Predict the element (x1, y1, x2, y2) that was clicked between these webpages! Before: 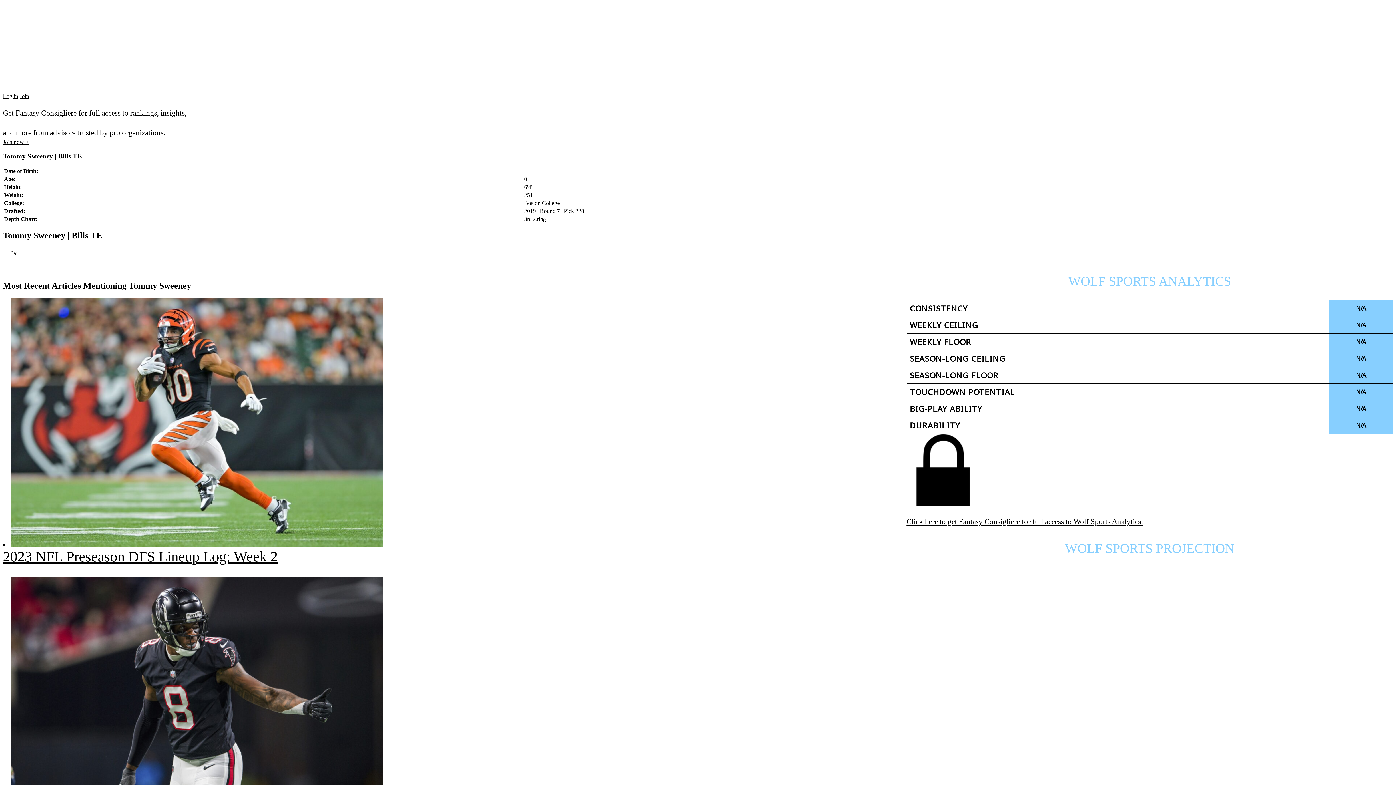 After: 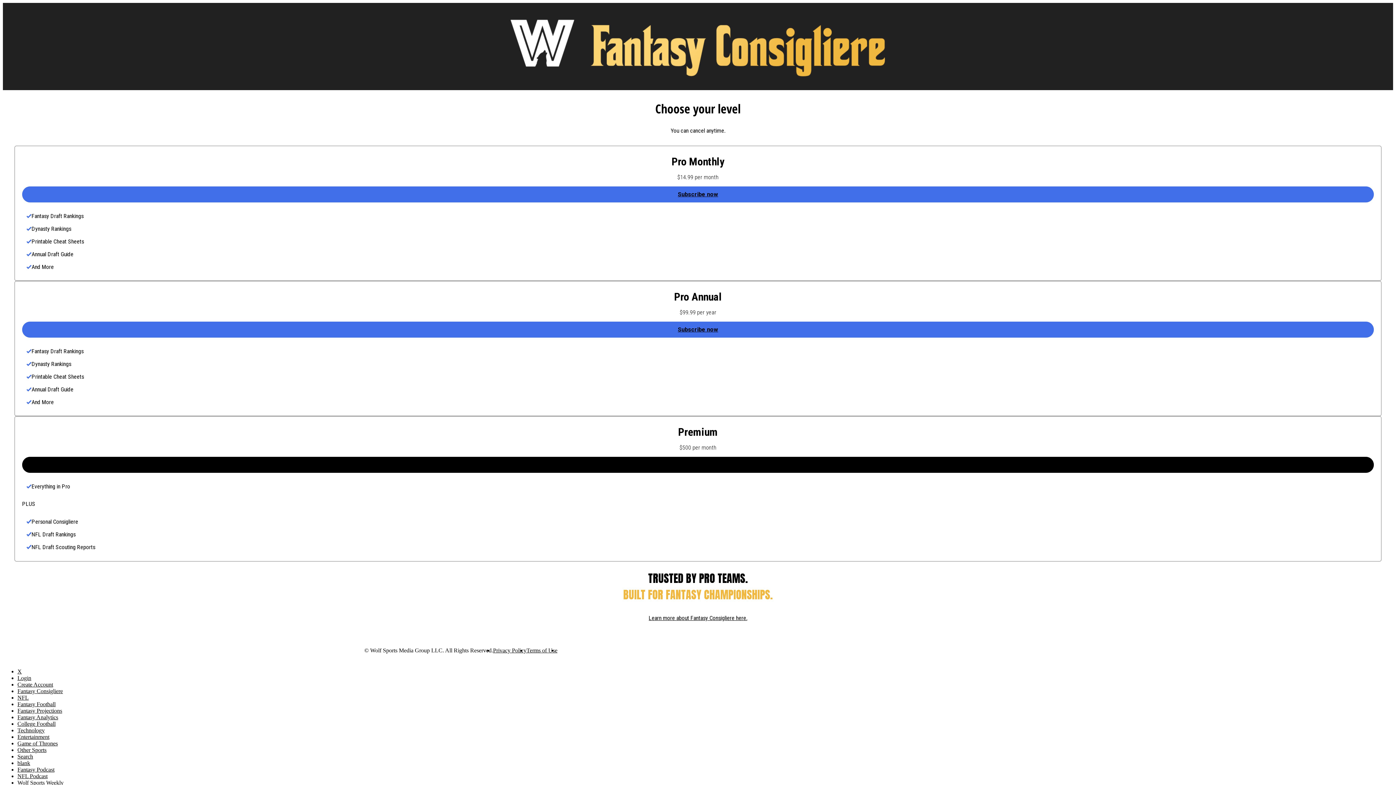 Action: bbox: (19, 93, 29, 99) label: Join